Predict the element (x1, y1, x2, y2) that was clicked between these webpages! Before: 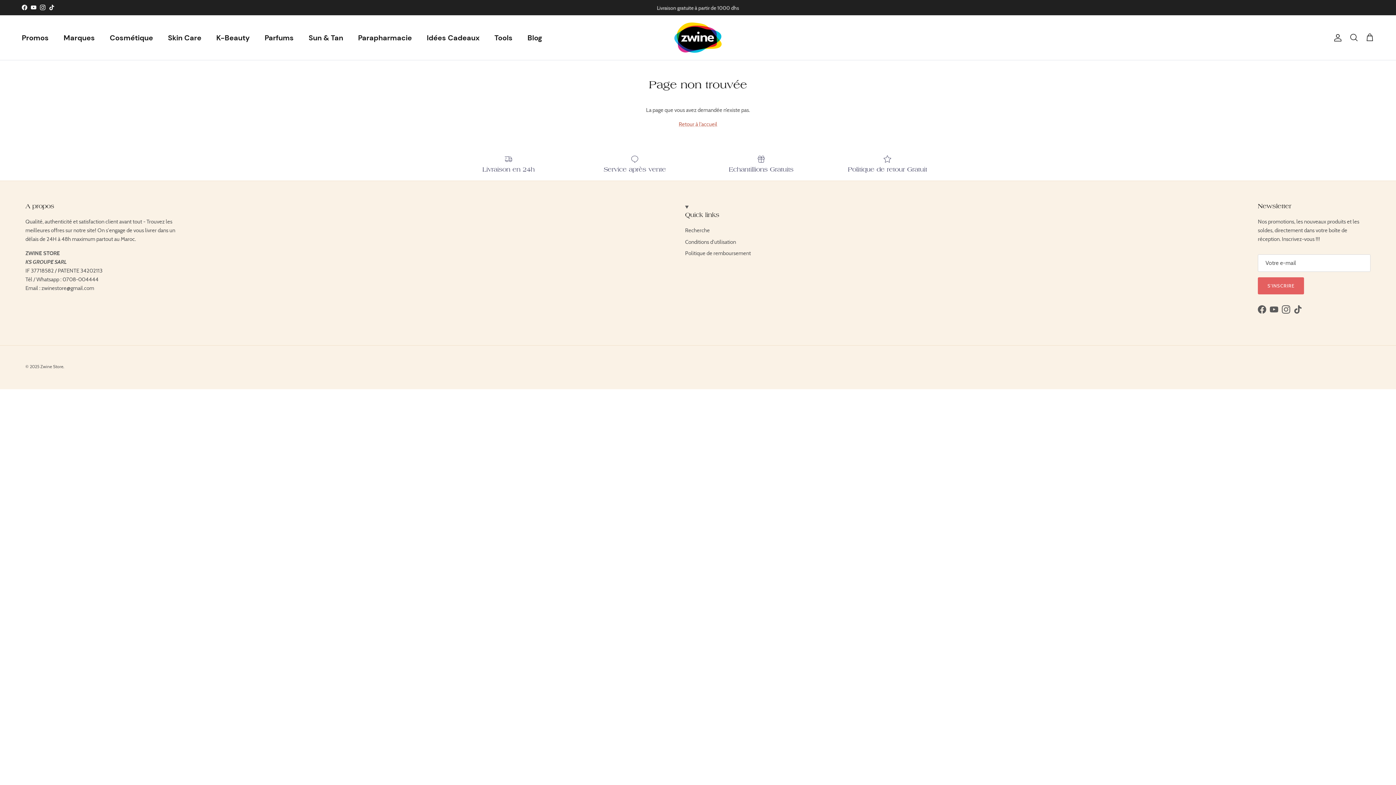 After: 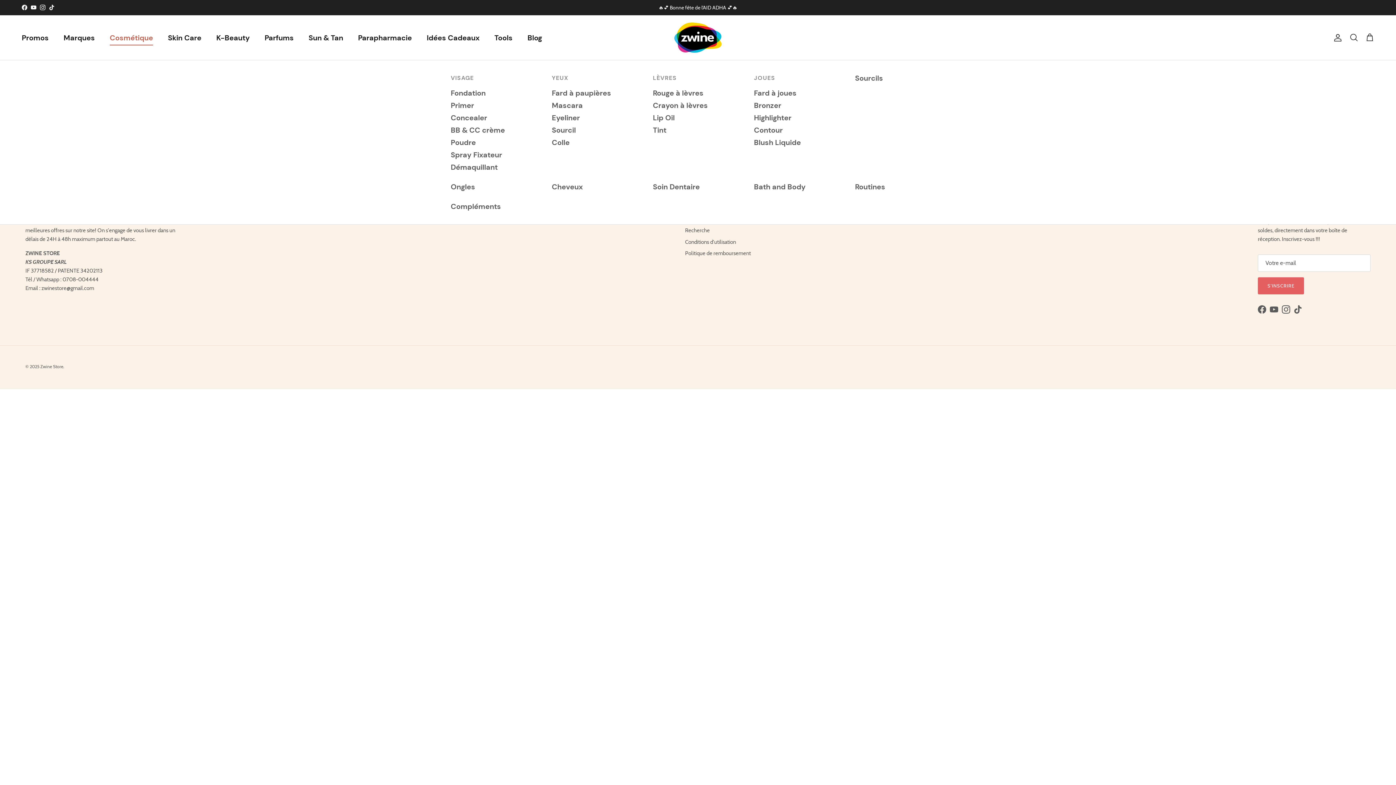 Action: label: Cosmétique bbox: (103, 24, 159, 51)